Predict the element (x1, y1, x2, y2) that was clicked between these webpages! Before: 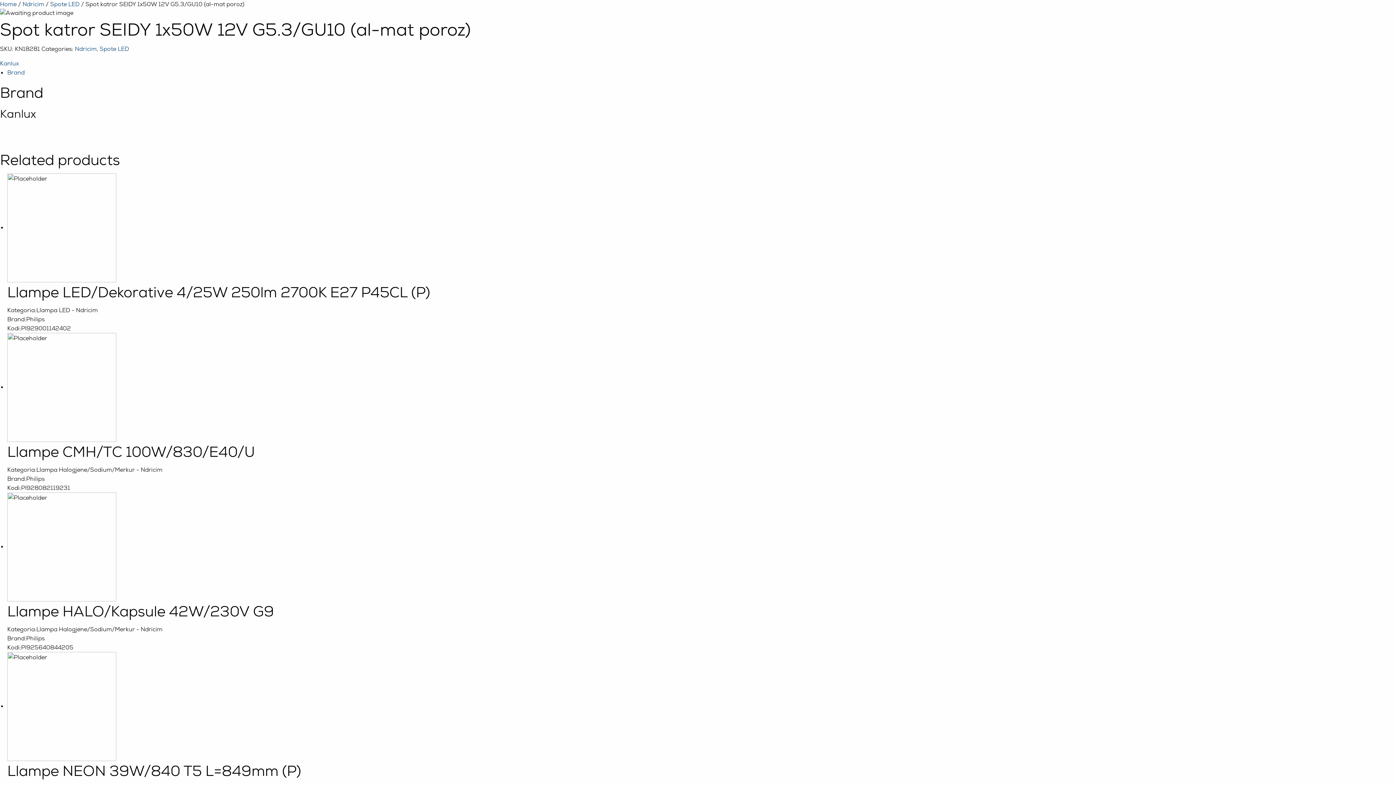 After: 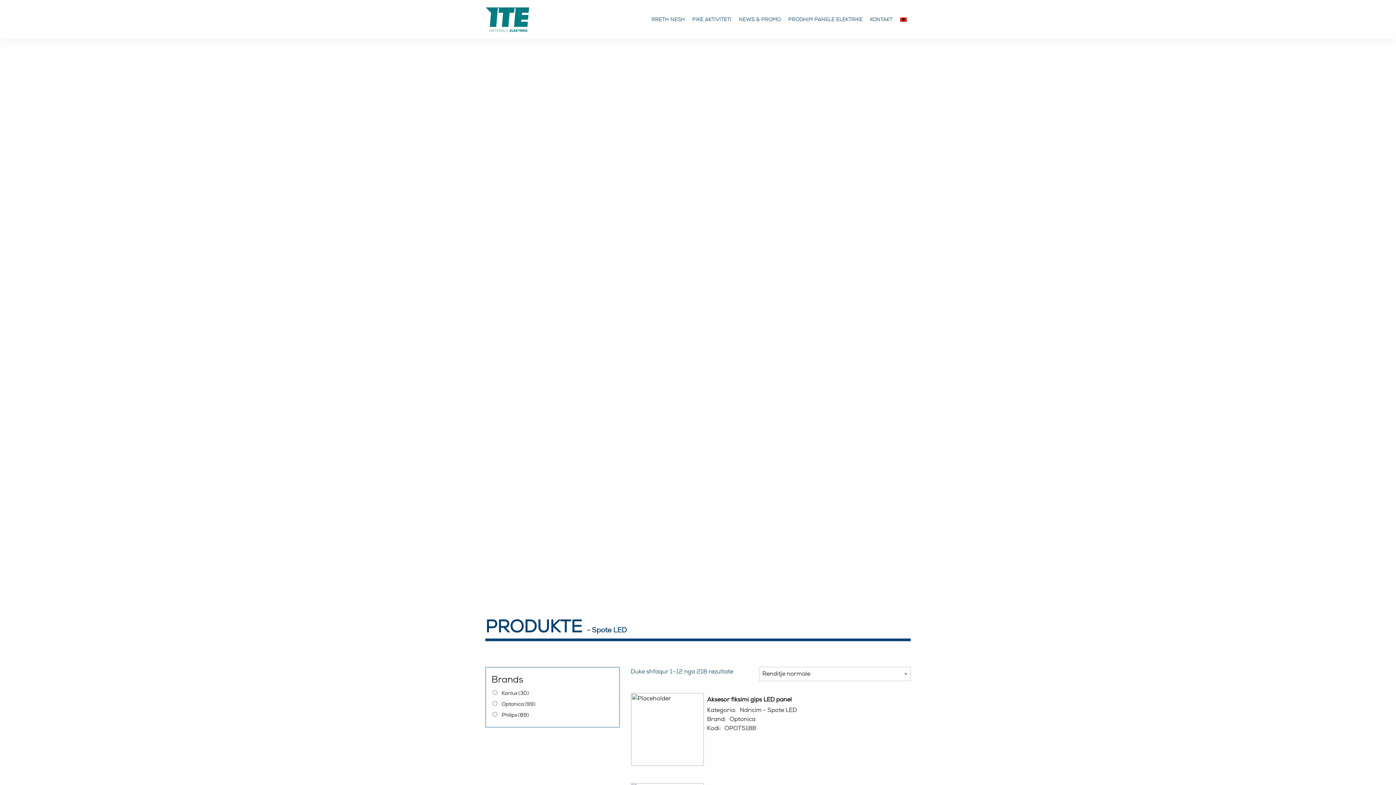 Action: label: Spote LED bbox: (50, 0, 79, 8)